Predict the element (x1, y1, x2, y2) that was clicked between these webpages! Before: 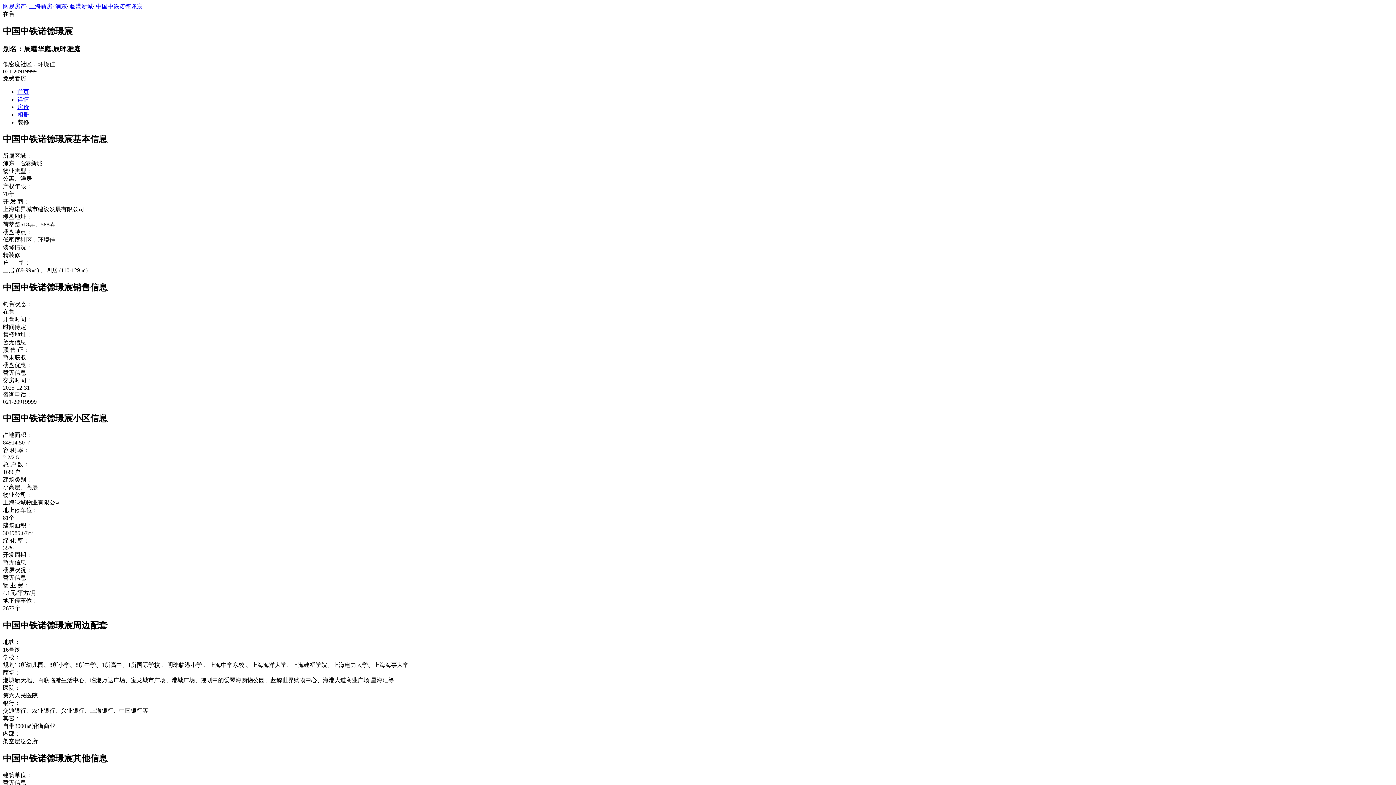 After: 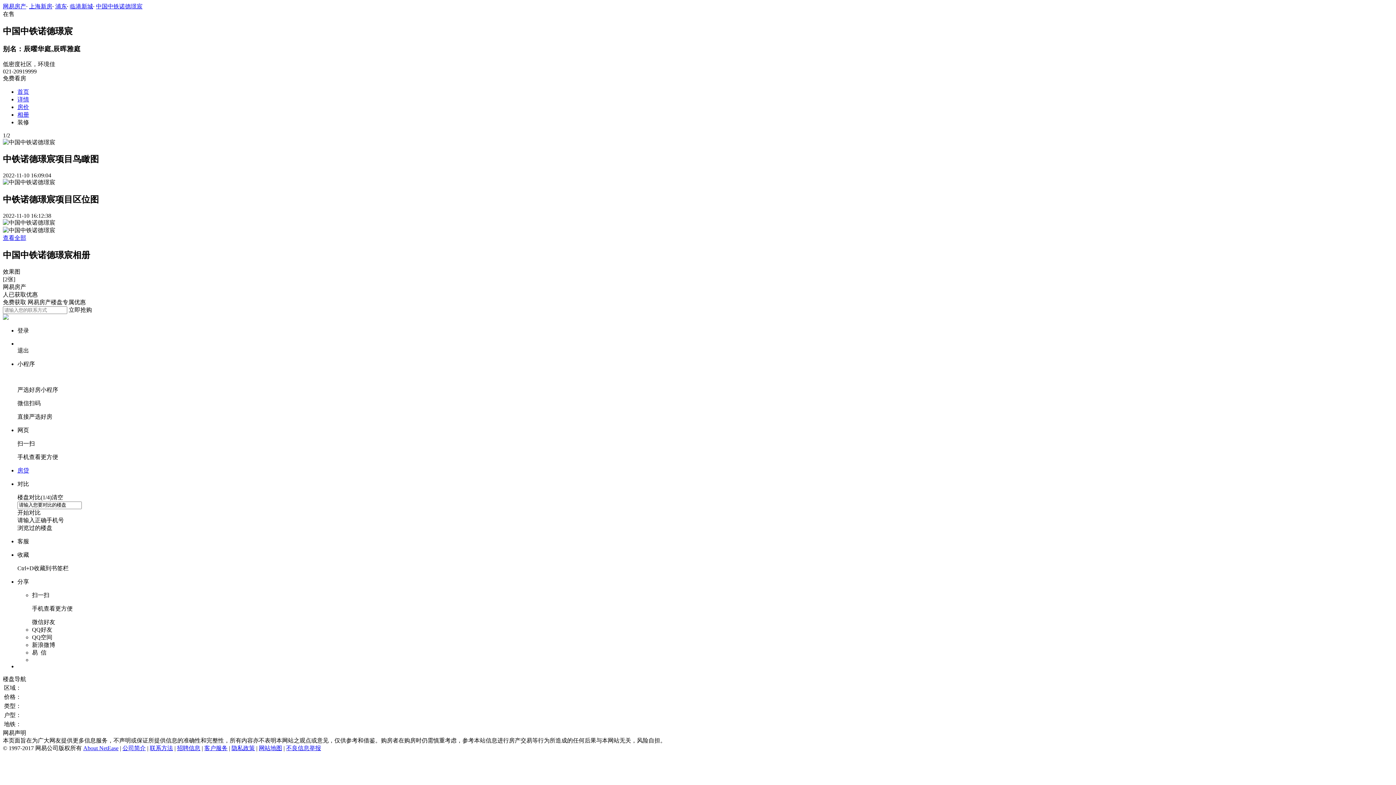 Action: label: 相册 bbox: (17, 111, 29, 117)